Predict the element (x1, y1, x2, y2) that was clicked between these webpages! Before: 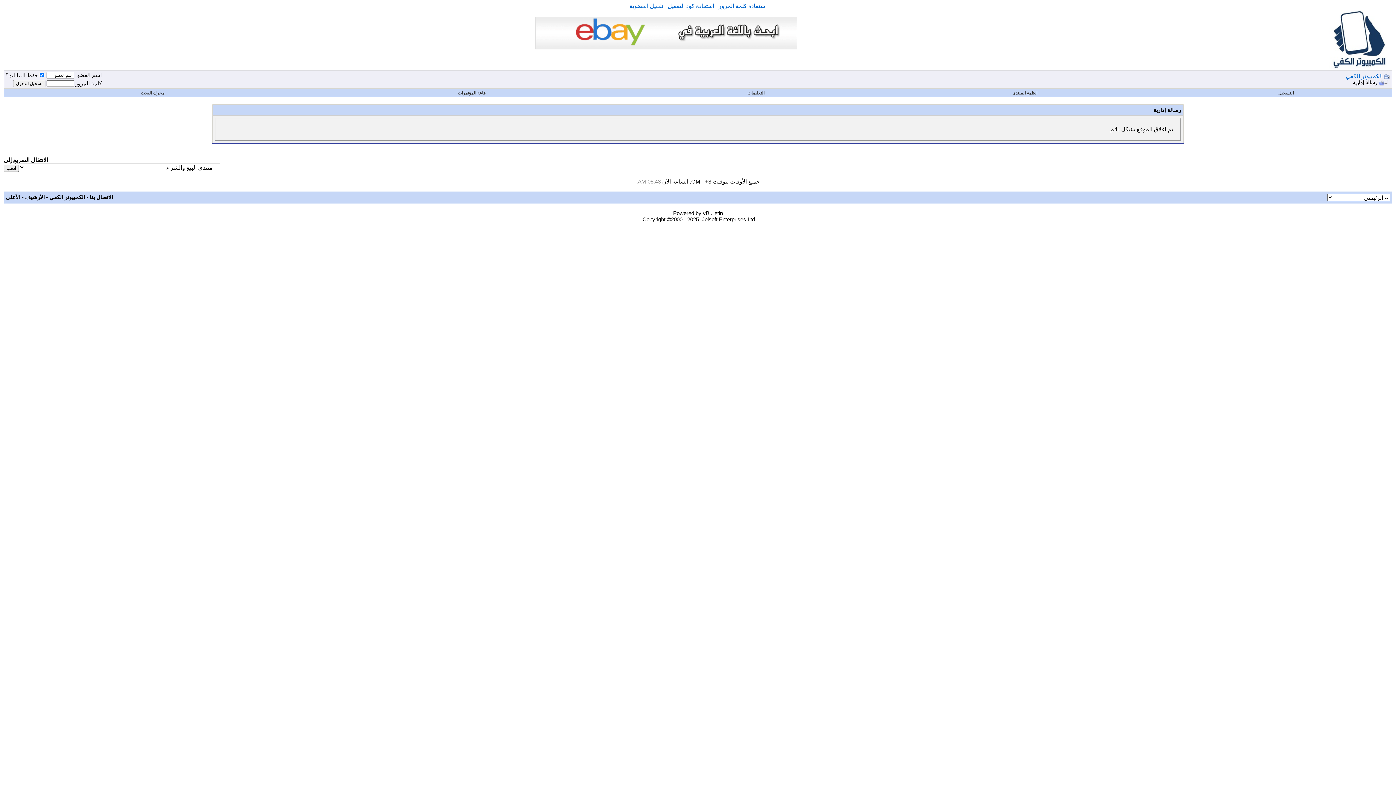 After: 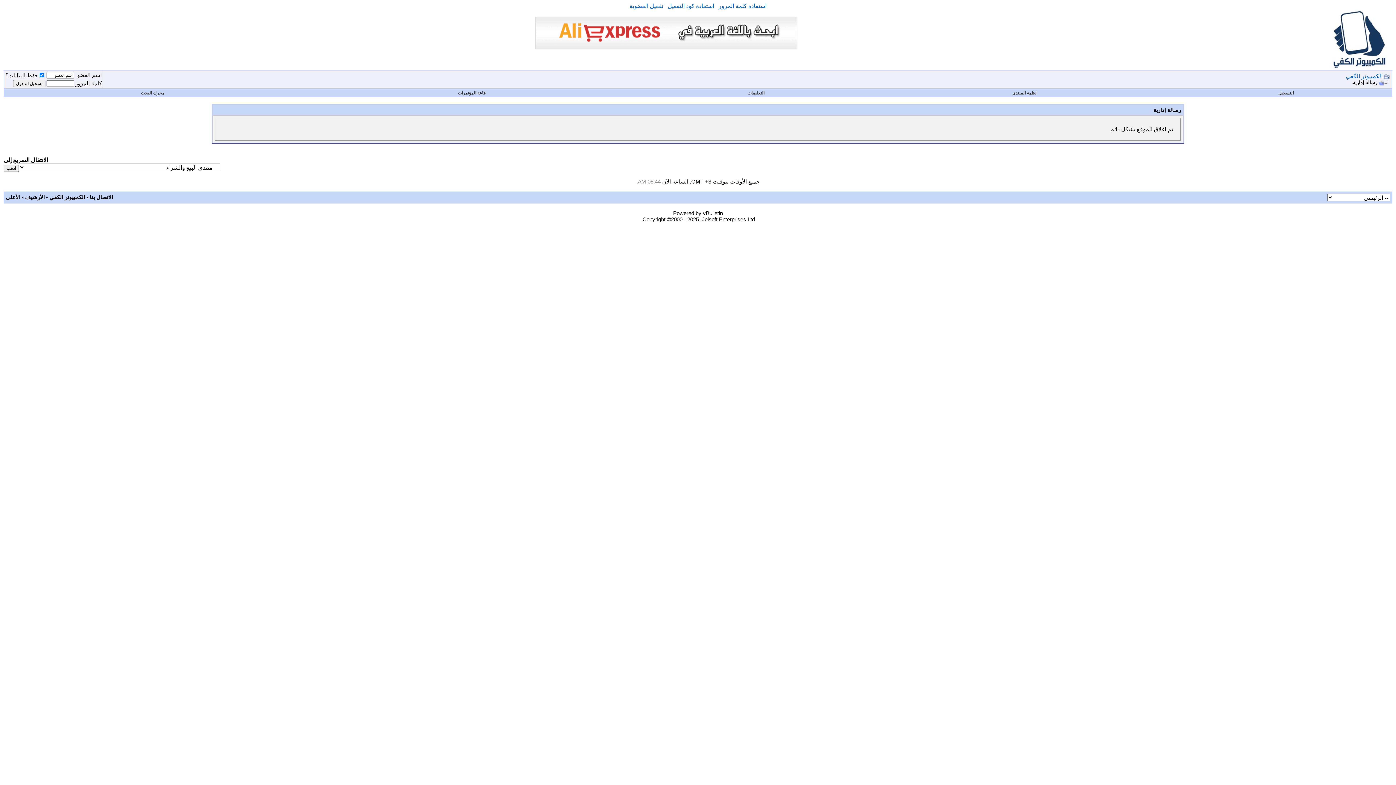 Action: bbox: (747, 90, 764, 95) label: التعليمات